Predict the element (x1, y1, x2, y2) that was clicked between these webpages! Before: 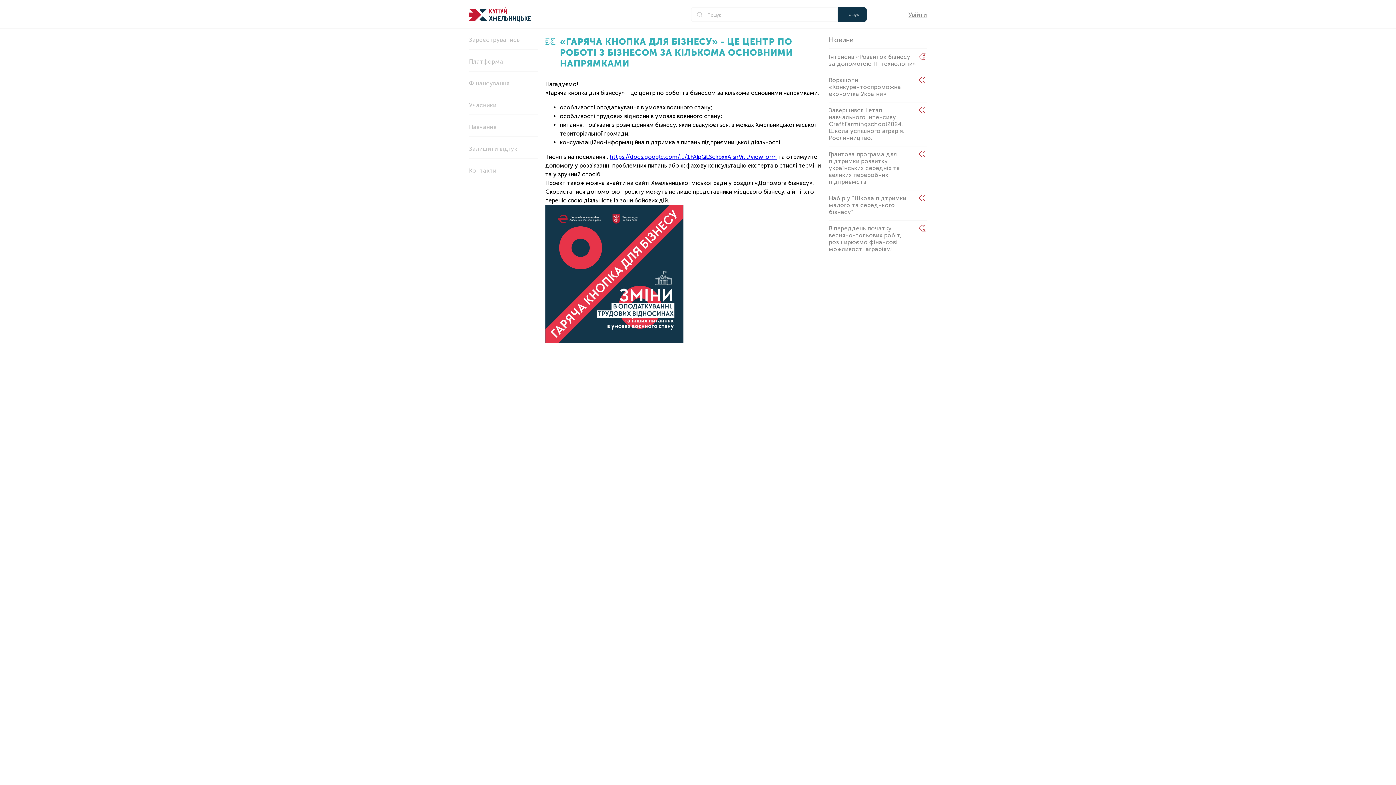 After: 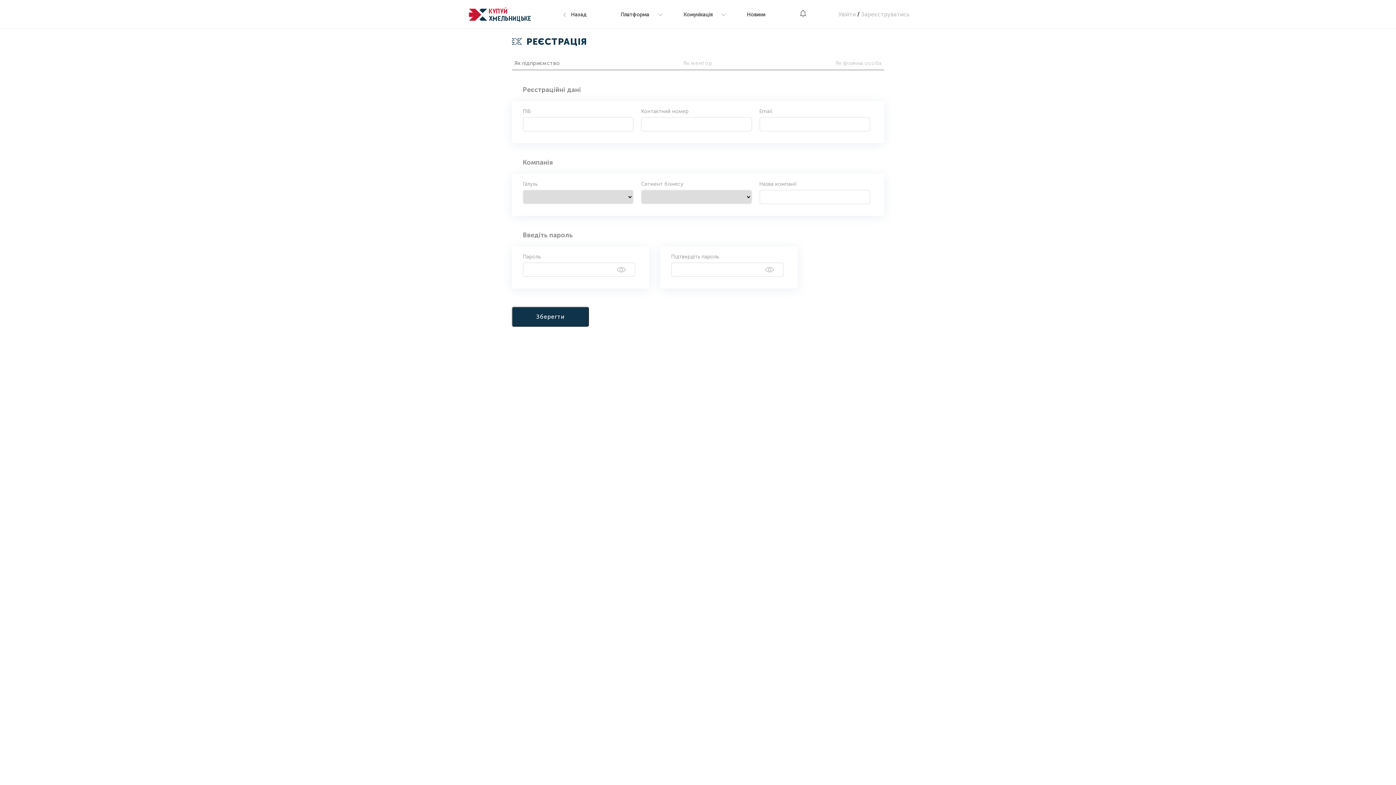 Action: bbox: (469, 36, 538, 49) label: Зареєструватись